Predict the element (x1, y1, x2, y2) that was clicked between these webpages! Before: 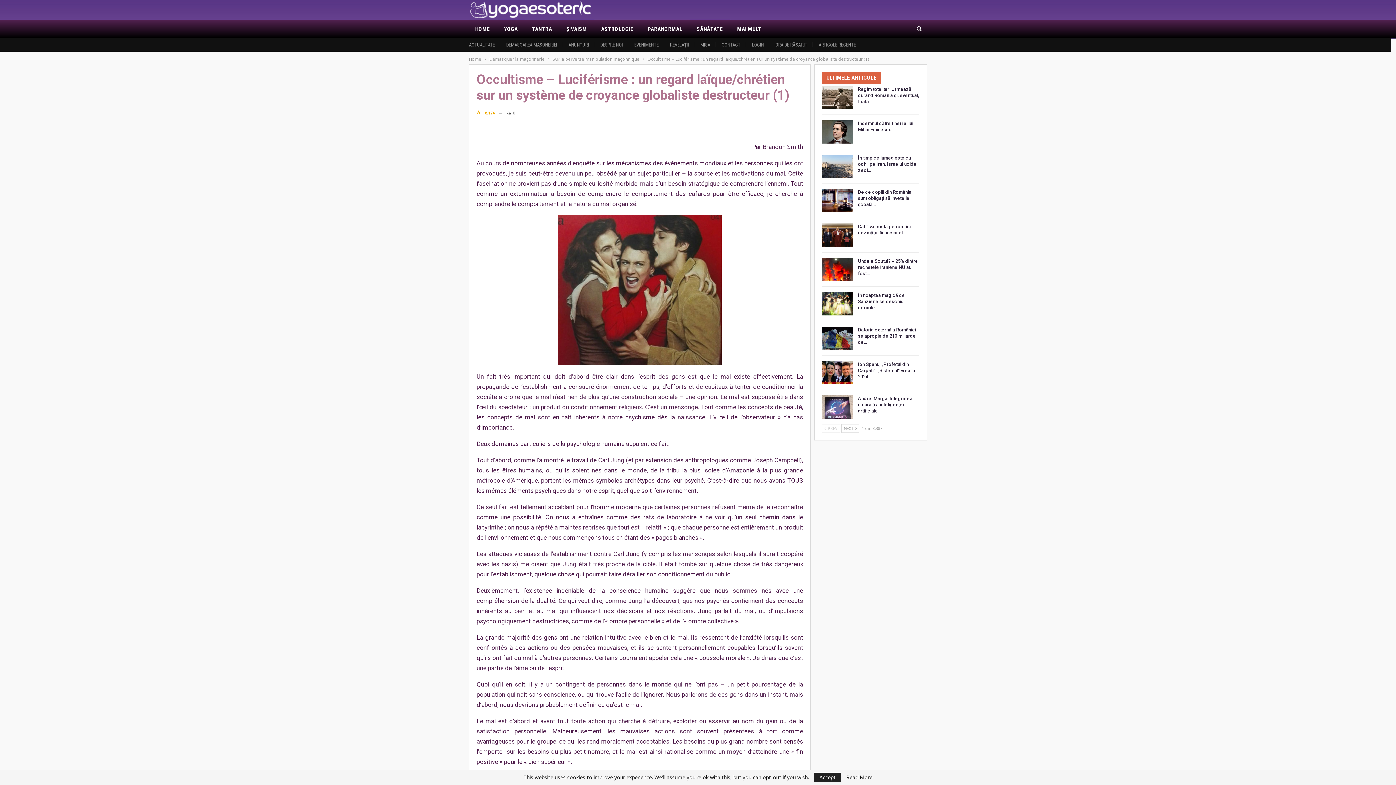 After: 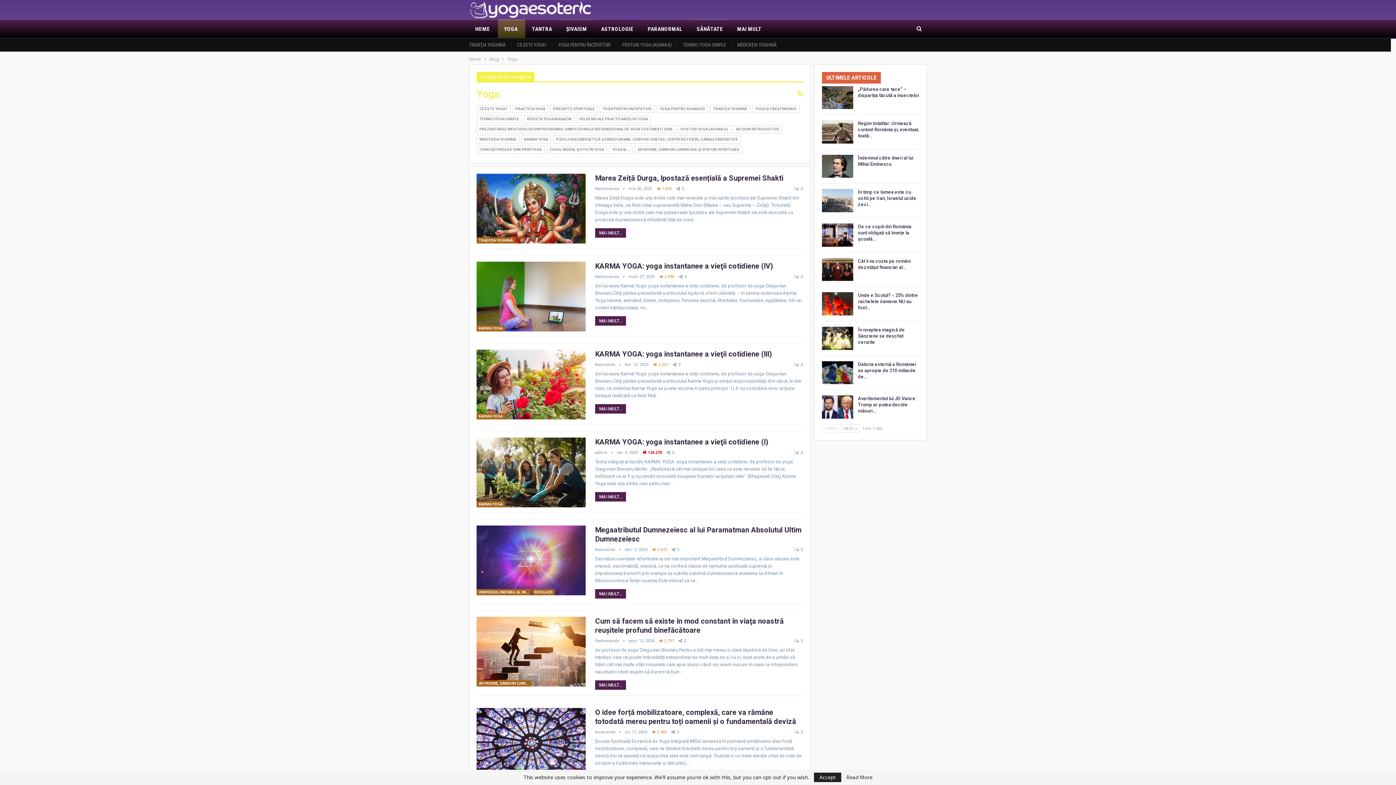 Action: bbox: (498, 20, 525, 38) label: YOGA